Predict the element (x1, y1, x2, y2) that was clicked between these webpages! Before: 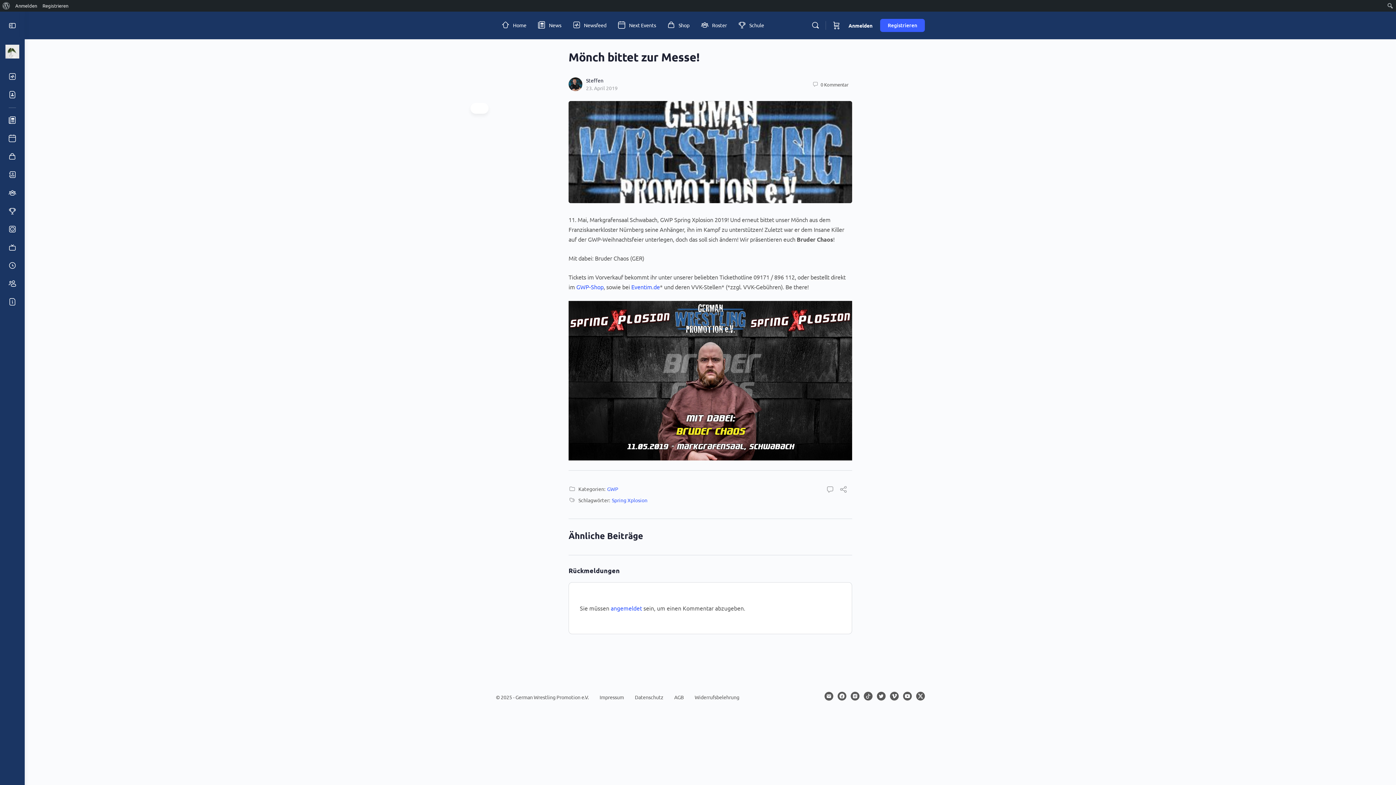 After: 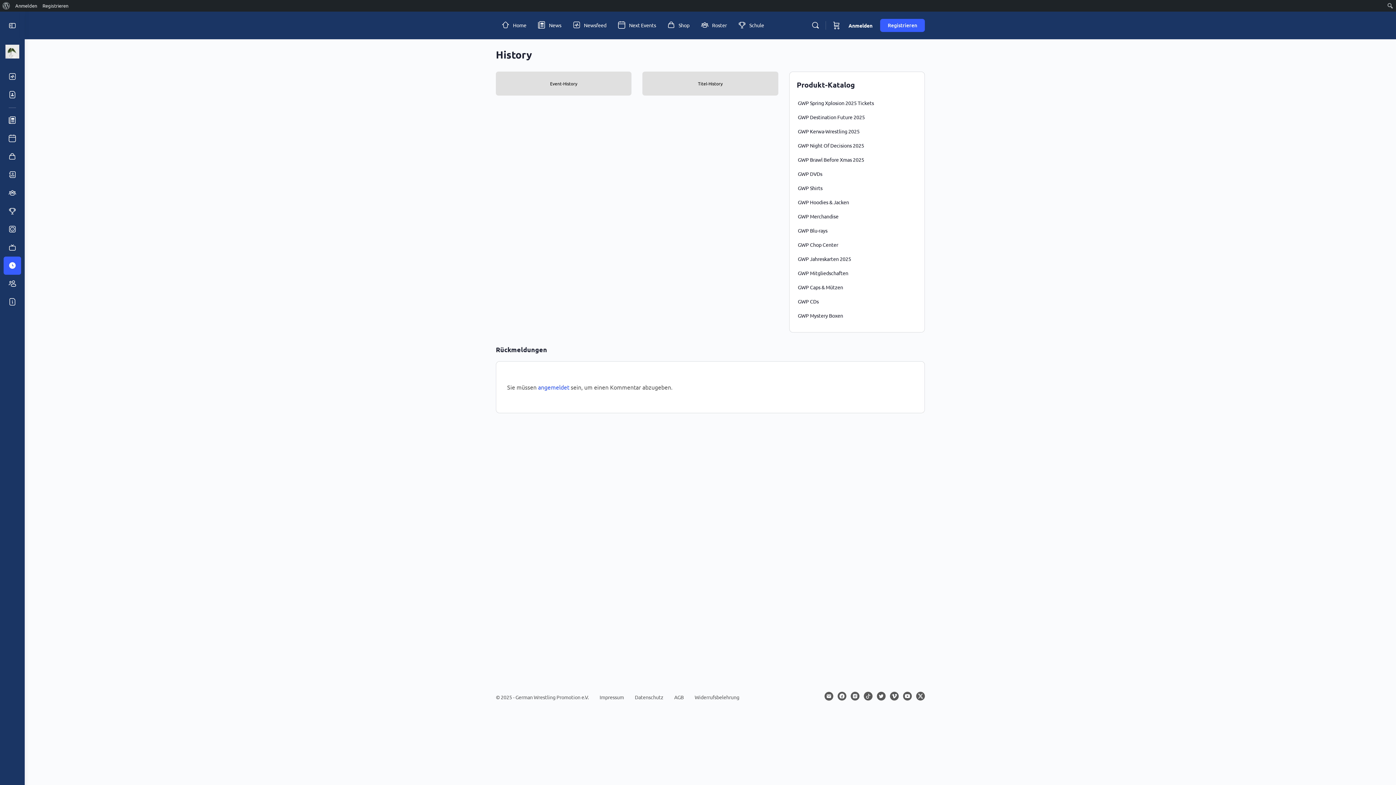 Action: bbox: (3, 256, 21, 274)